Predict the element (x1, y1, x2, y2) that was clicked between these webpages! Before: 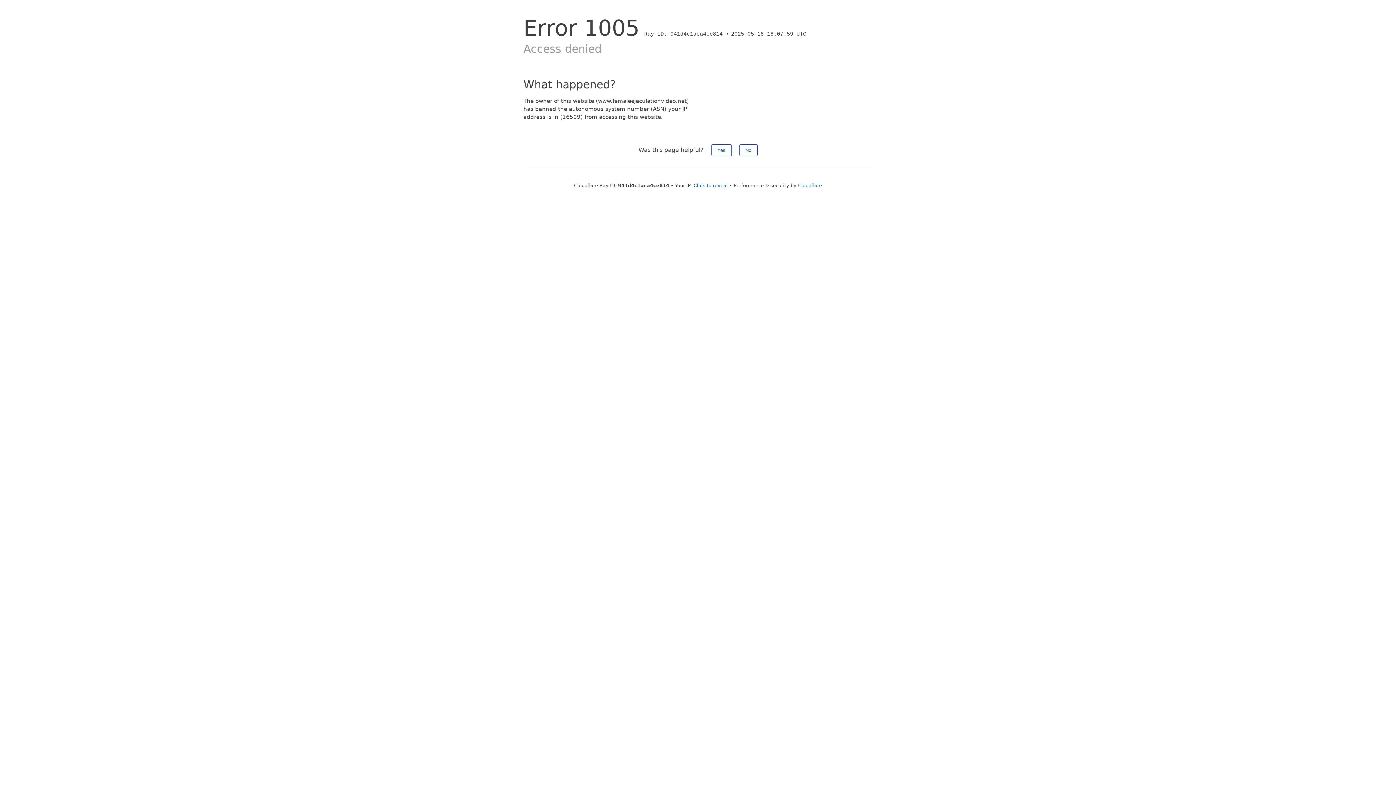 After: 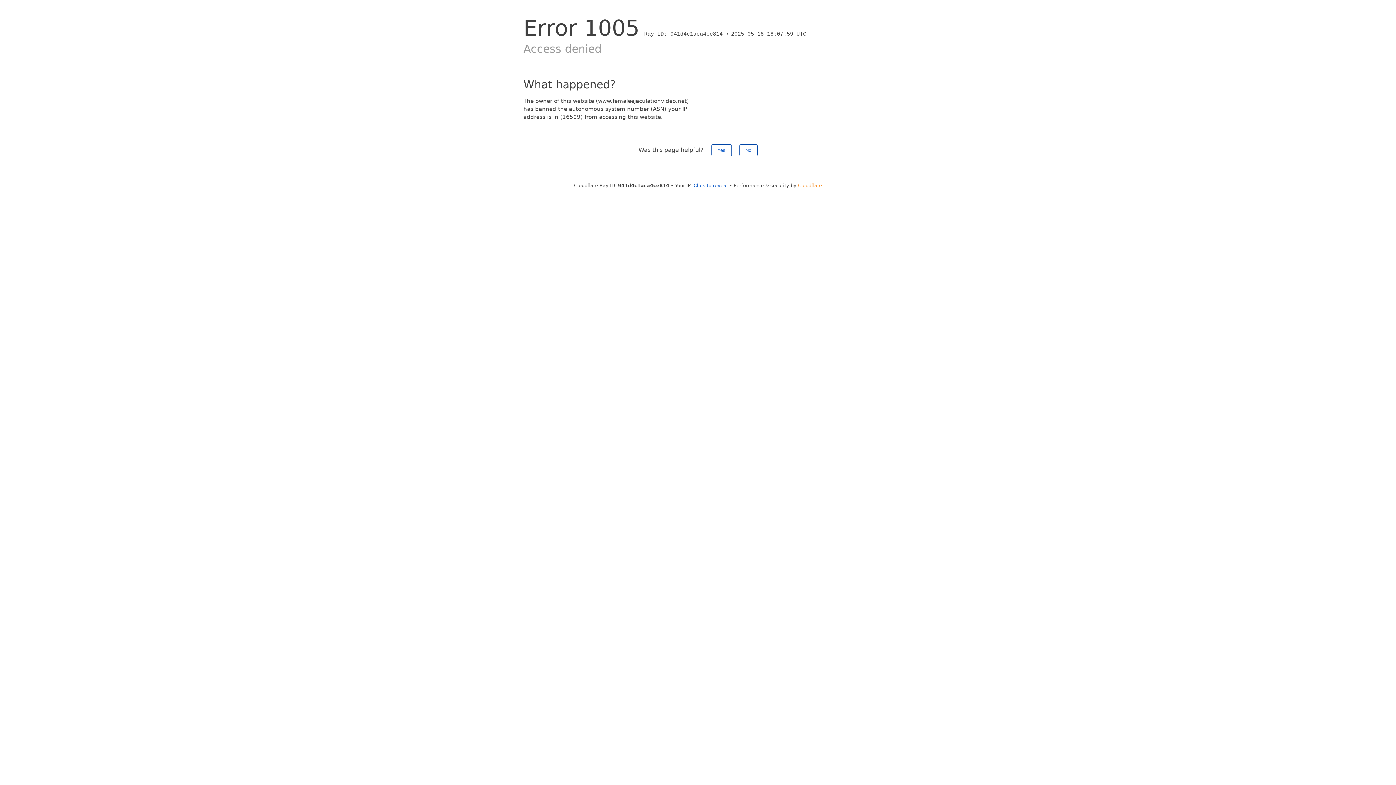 Action: bbox: (798, 182, 822, 188) label: Cloudflare